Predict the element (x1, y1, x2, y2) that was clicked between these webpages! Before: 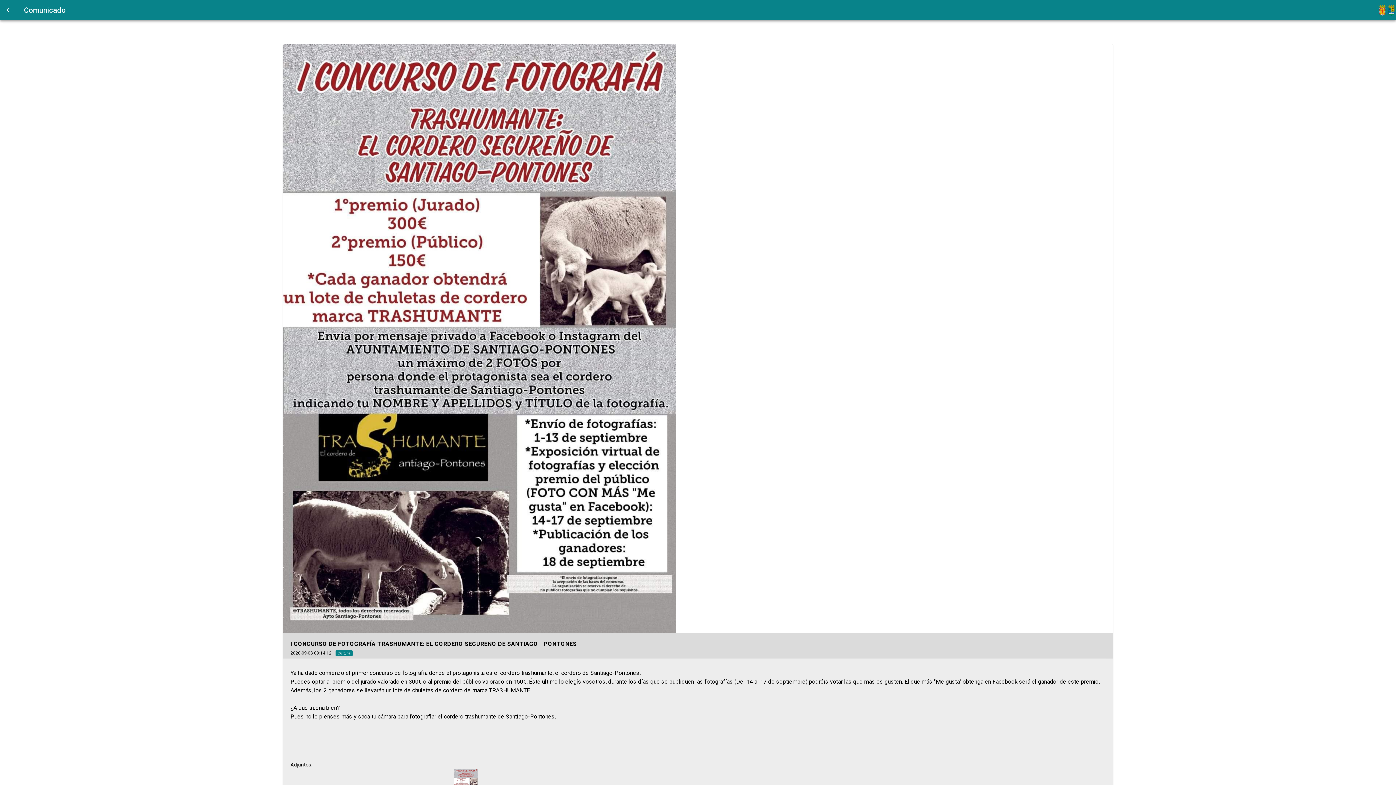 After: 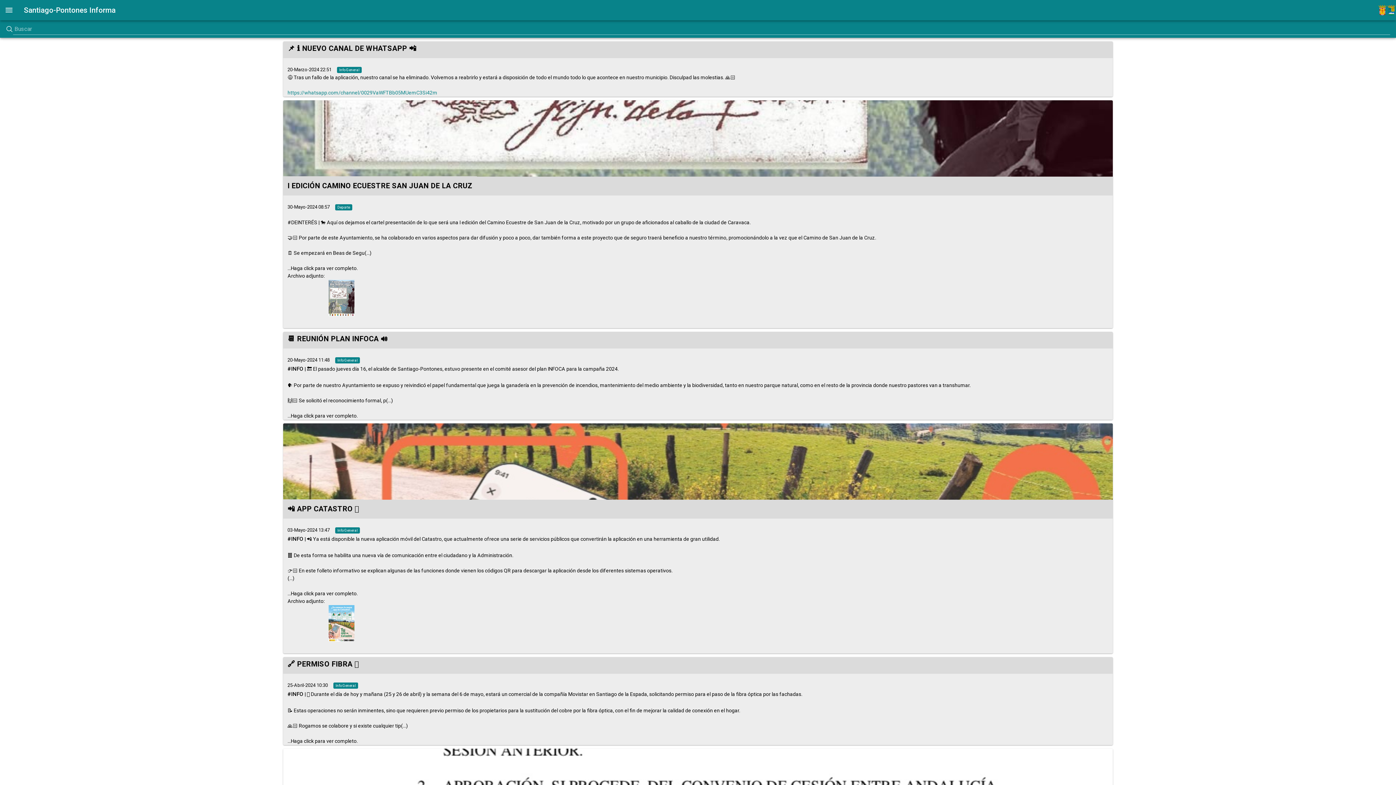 Action: bbox: (0, 0, 18, 20)